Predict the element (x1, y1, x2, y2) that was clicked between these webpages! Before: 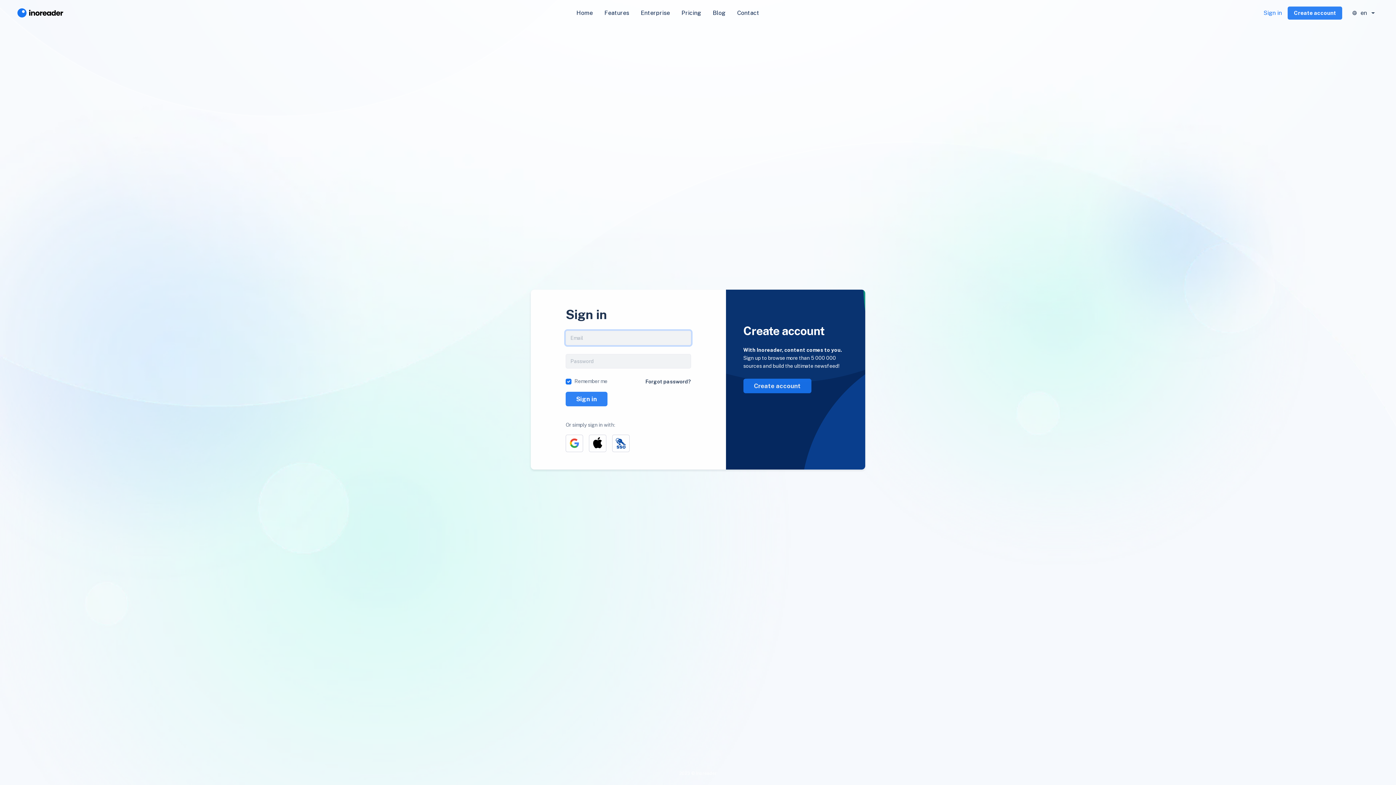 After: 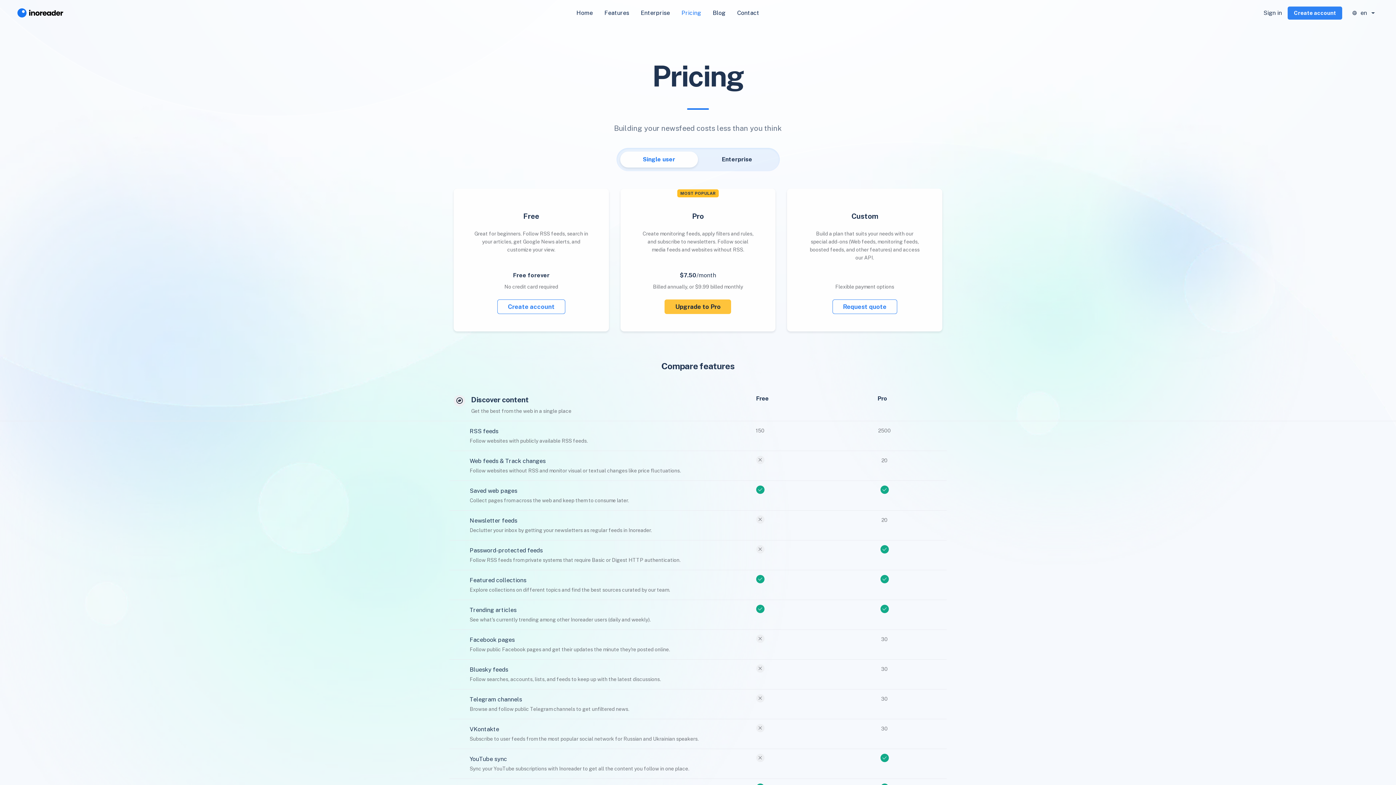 Action: bbox: (675, 5, 707, 20) label: Pricing